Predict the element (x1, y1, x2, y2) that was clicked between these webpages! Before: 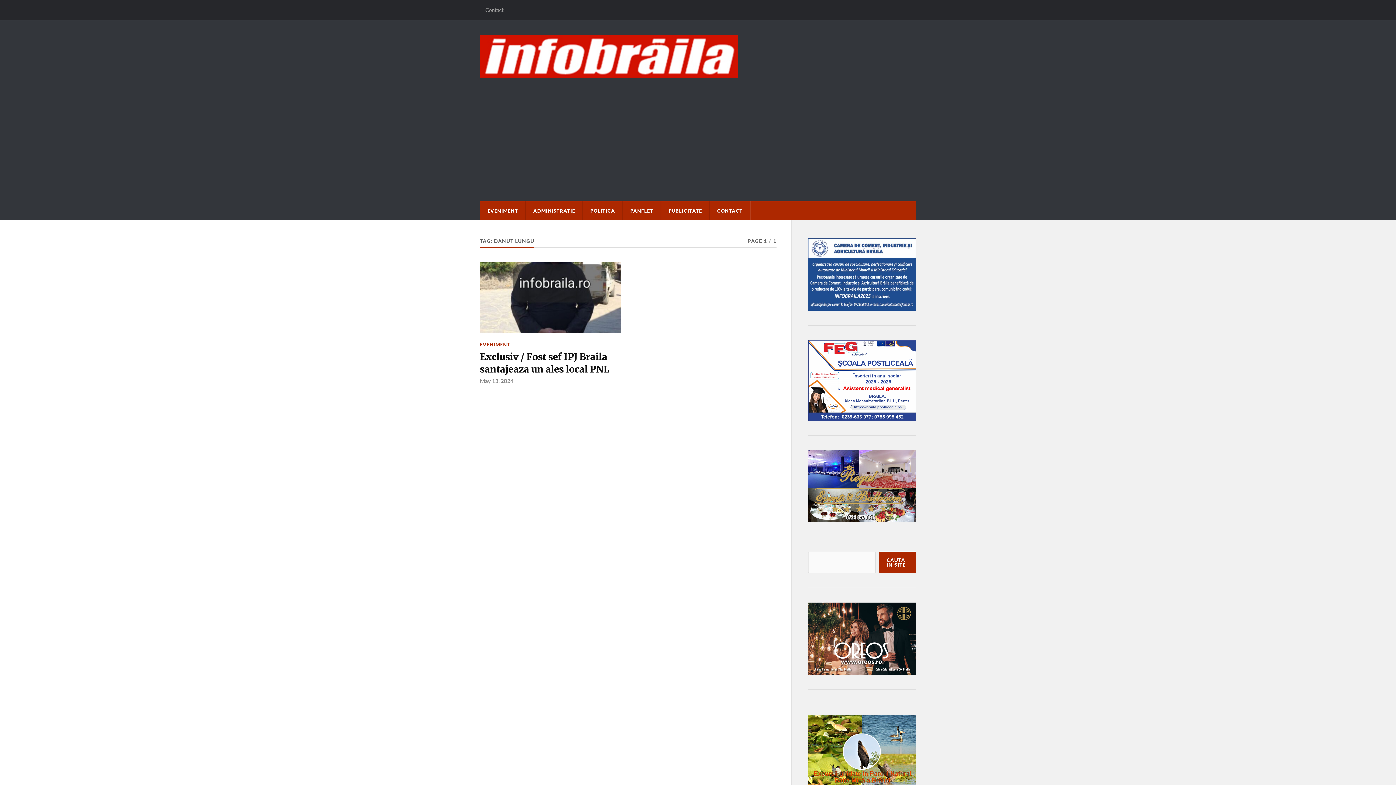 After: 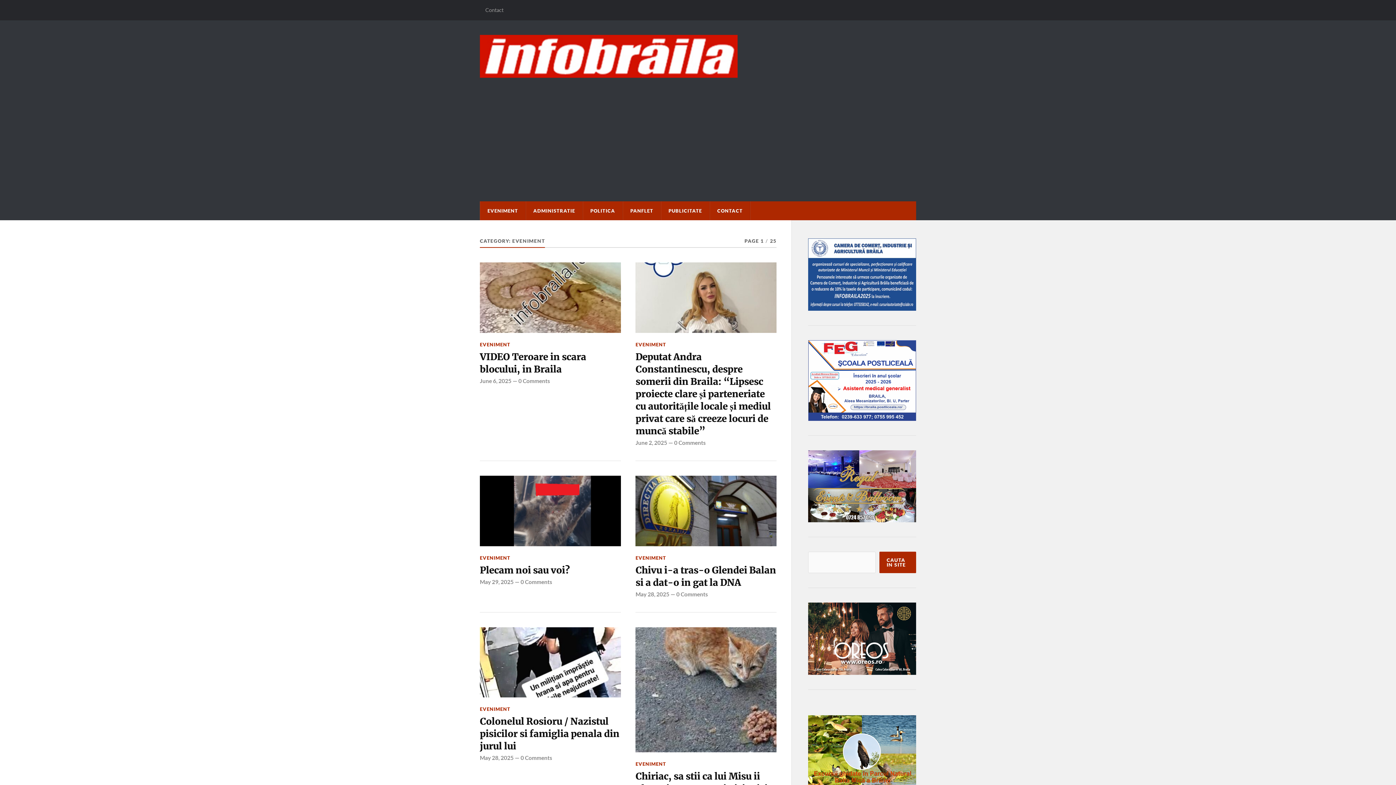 Action: label: EVENIMENT bbox: (480, 201, 525, 220)